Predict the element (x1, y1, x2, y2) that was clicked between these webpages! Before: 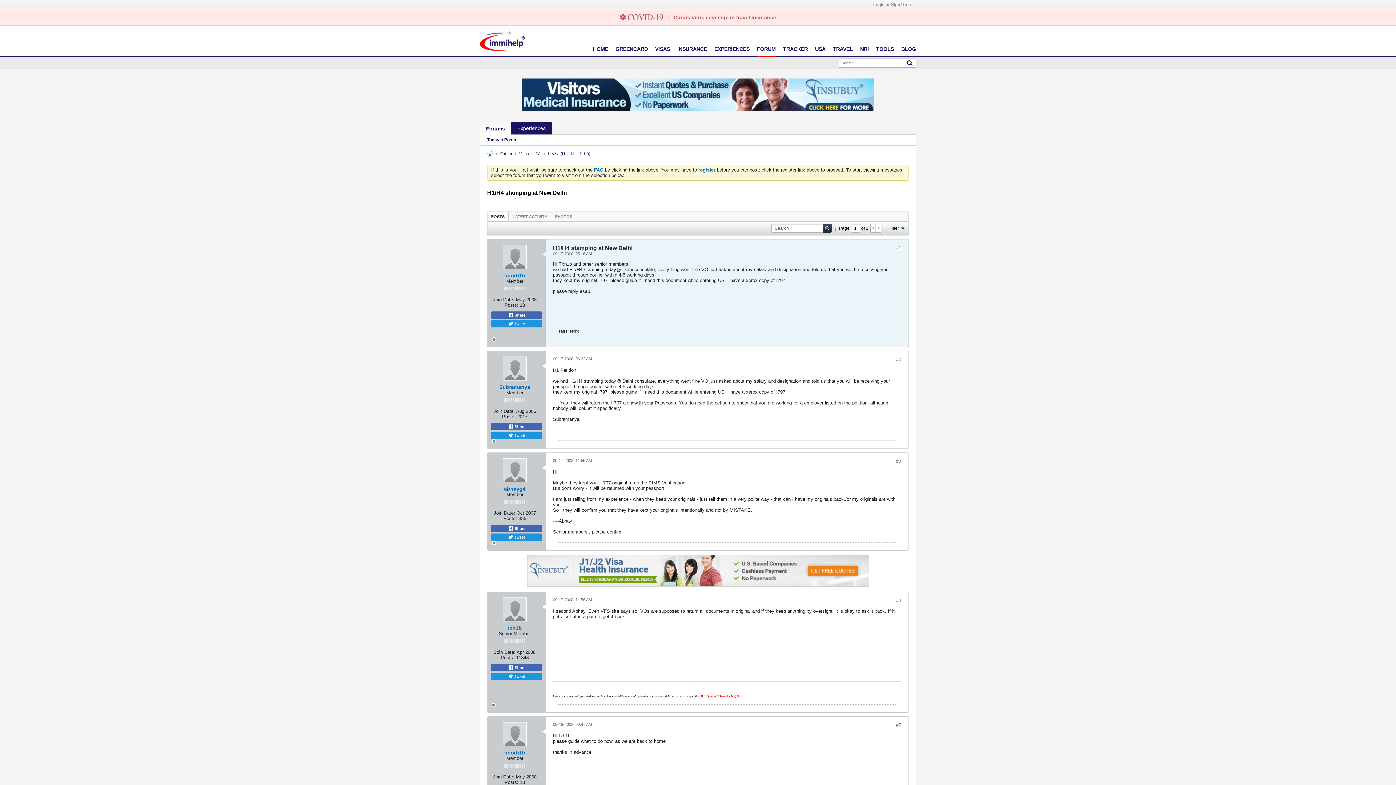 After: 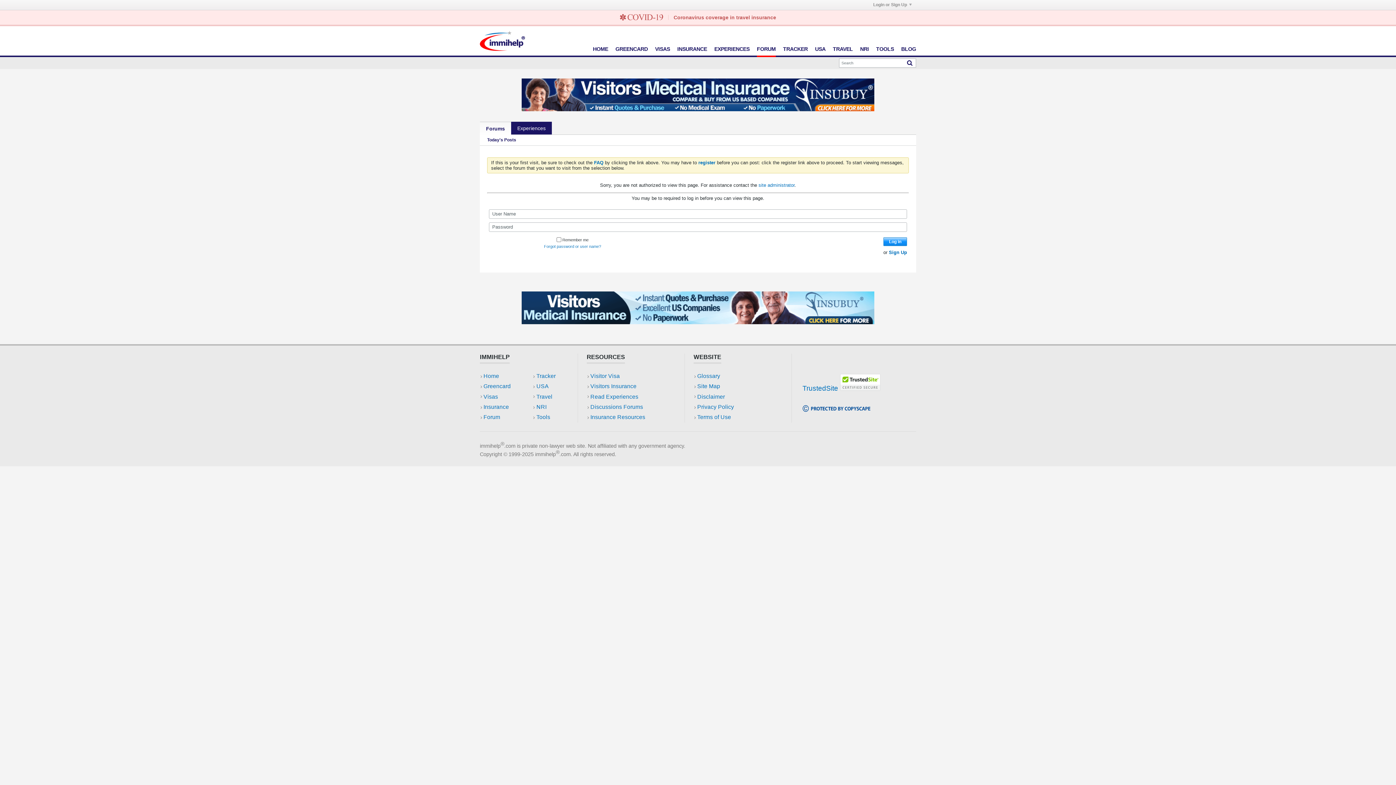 Action: bbox: (499, 403, 530, 409) label: Subramanya